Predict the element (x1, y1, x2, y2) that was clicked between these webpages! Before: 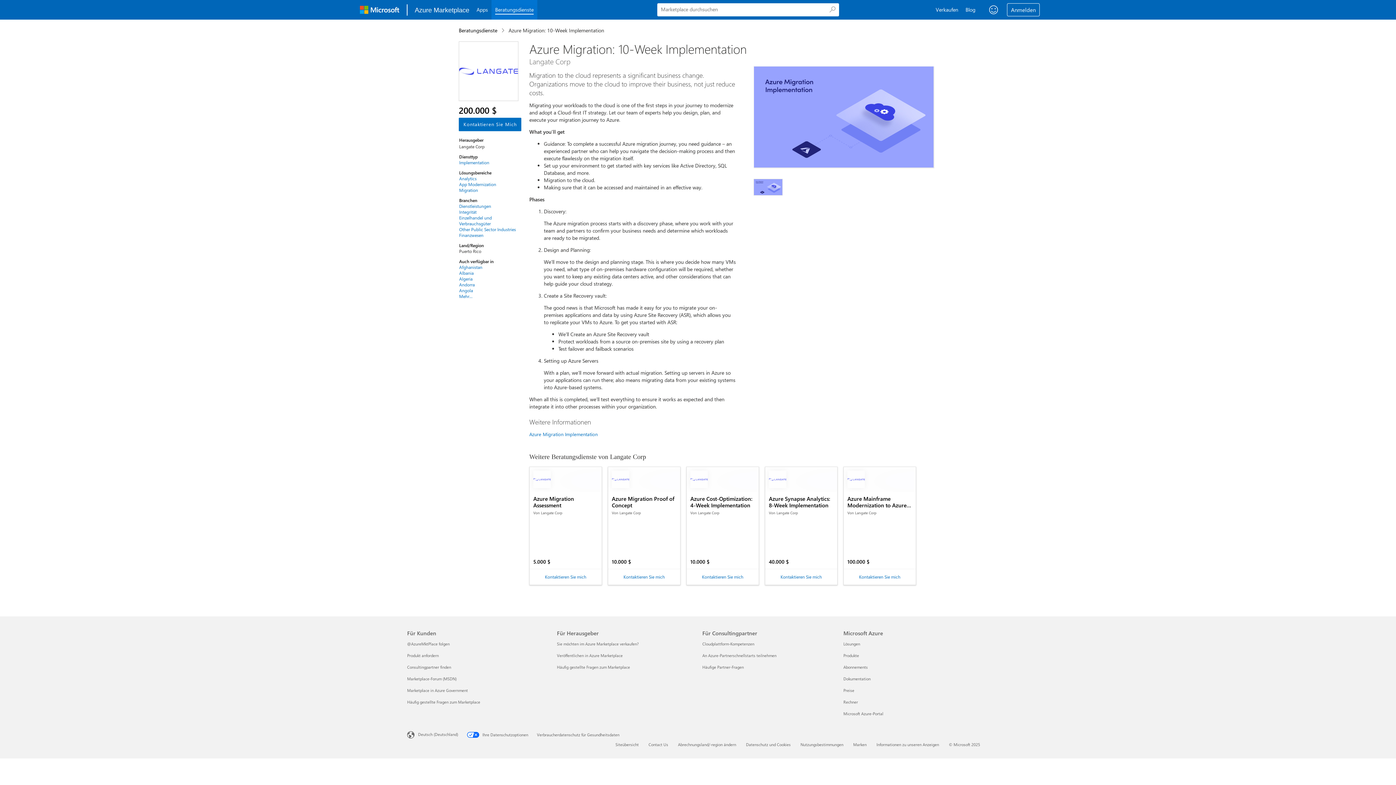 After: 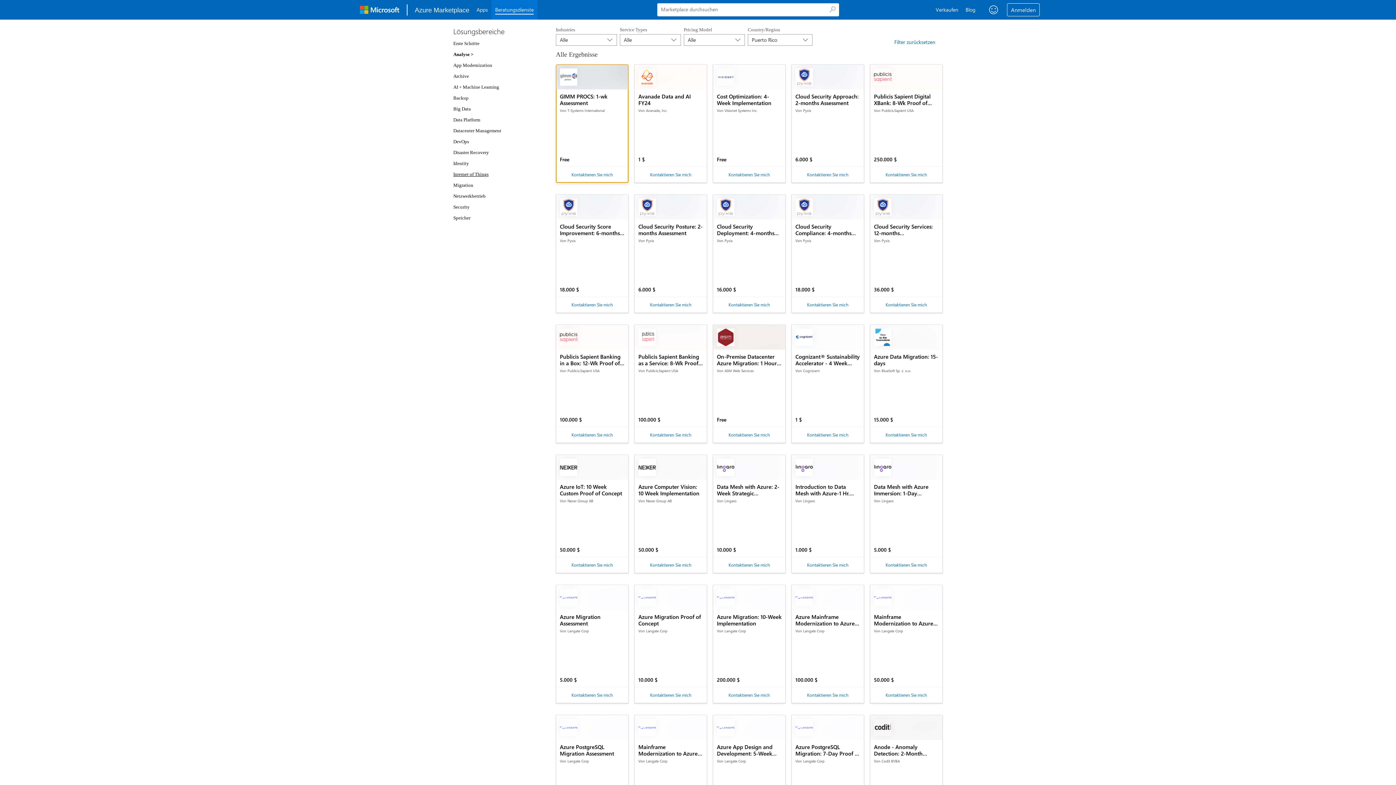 Action: bbox: (459, 175, 518, 181) label: Analytics